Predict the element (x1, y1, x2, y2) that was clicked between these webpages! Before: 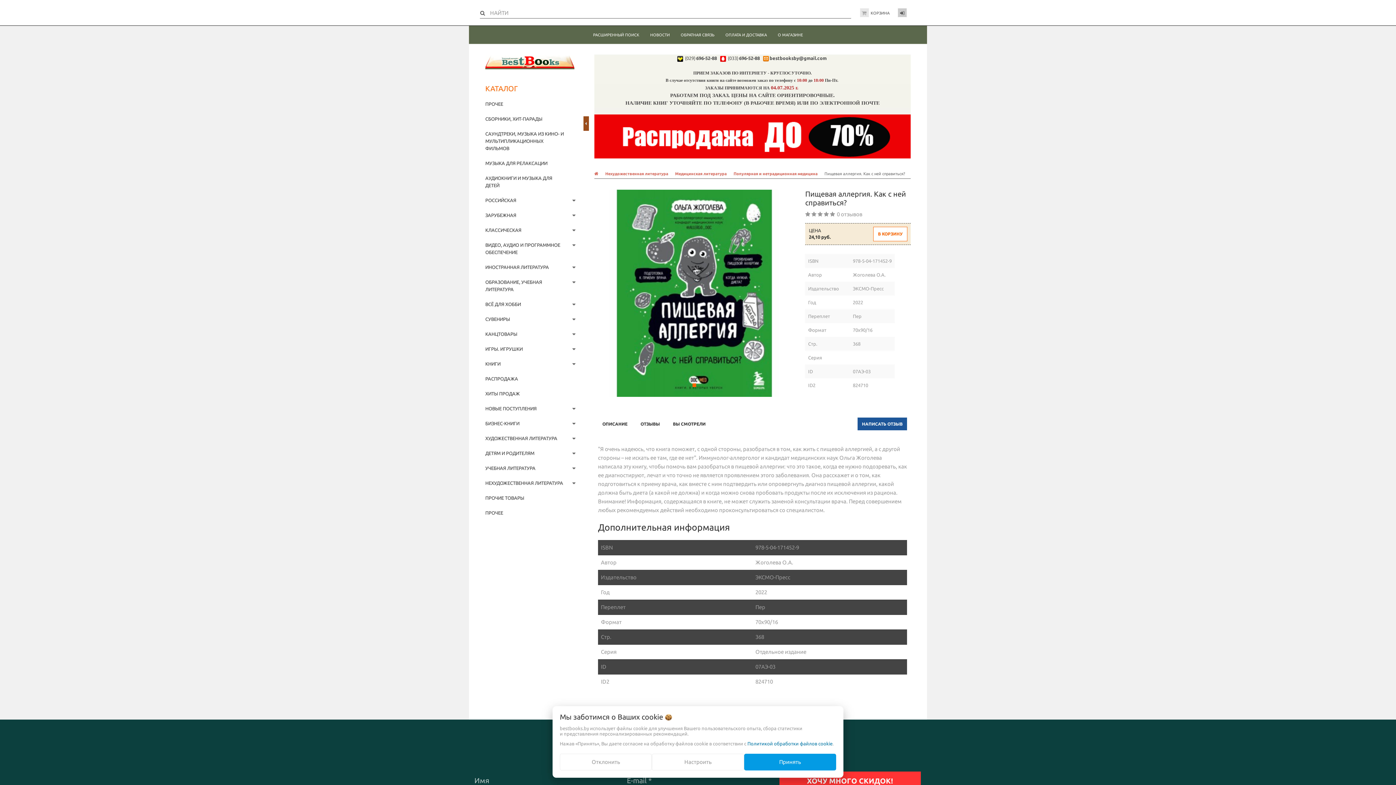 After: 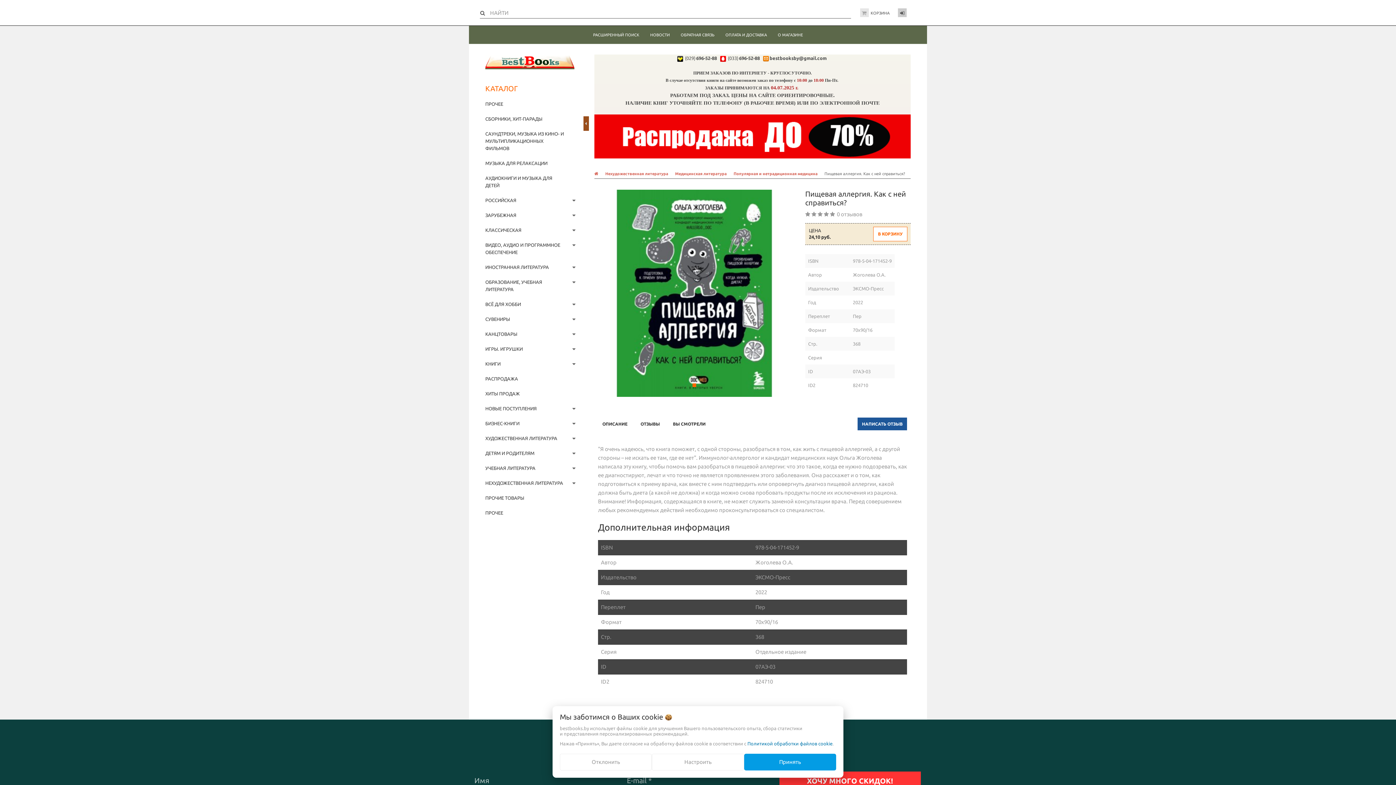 Action: label: ОПИСАНИЕ bbox: (598, 417, 632, 430)